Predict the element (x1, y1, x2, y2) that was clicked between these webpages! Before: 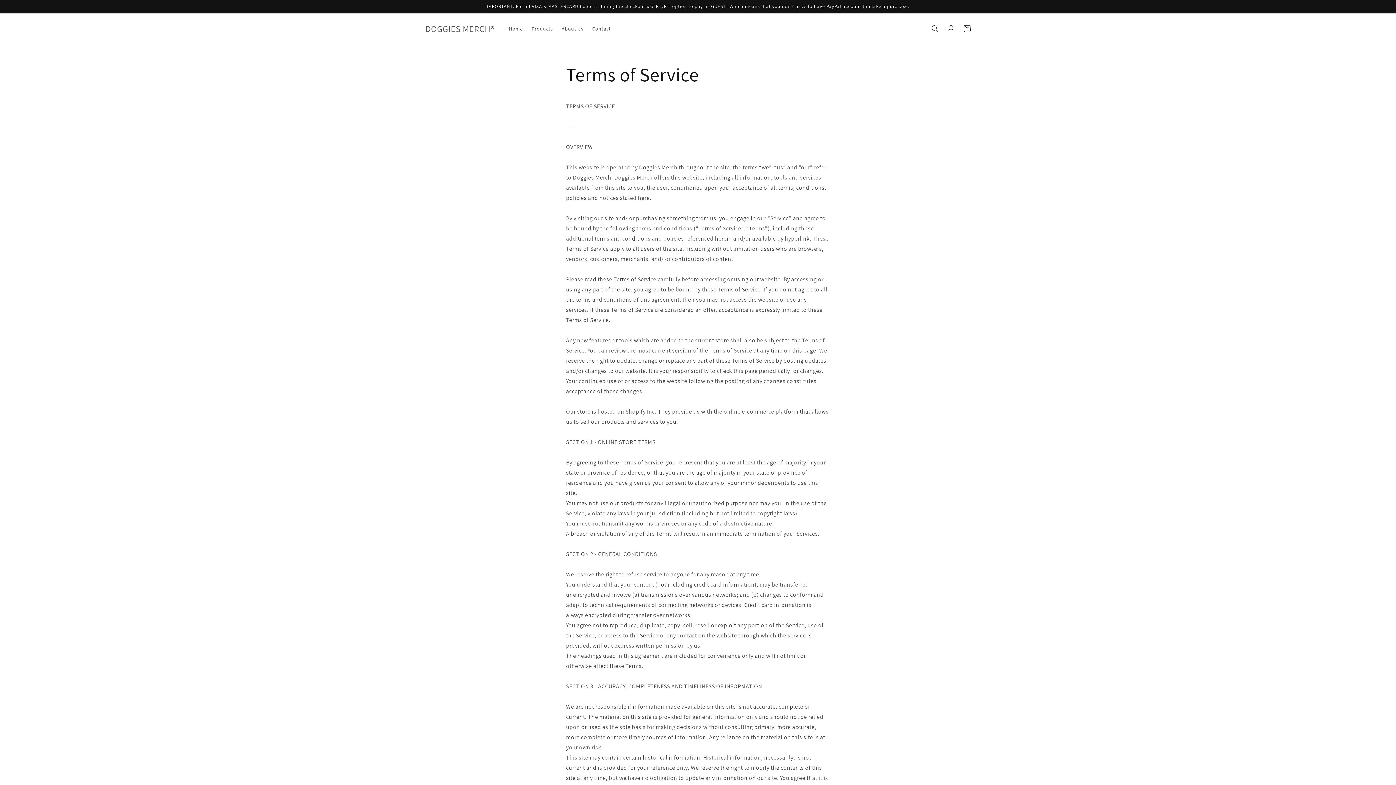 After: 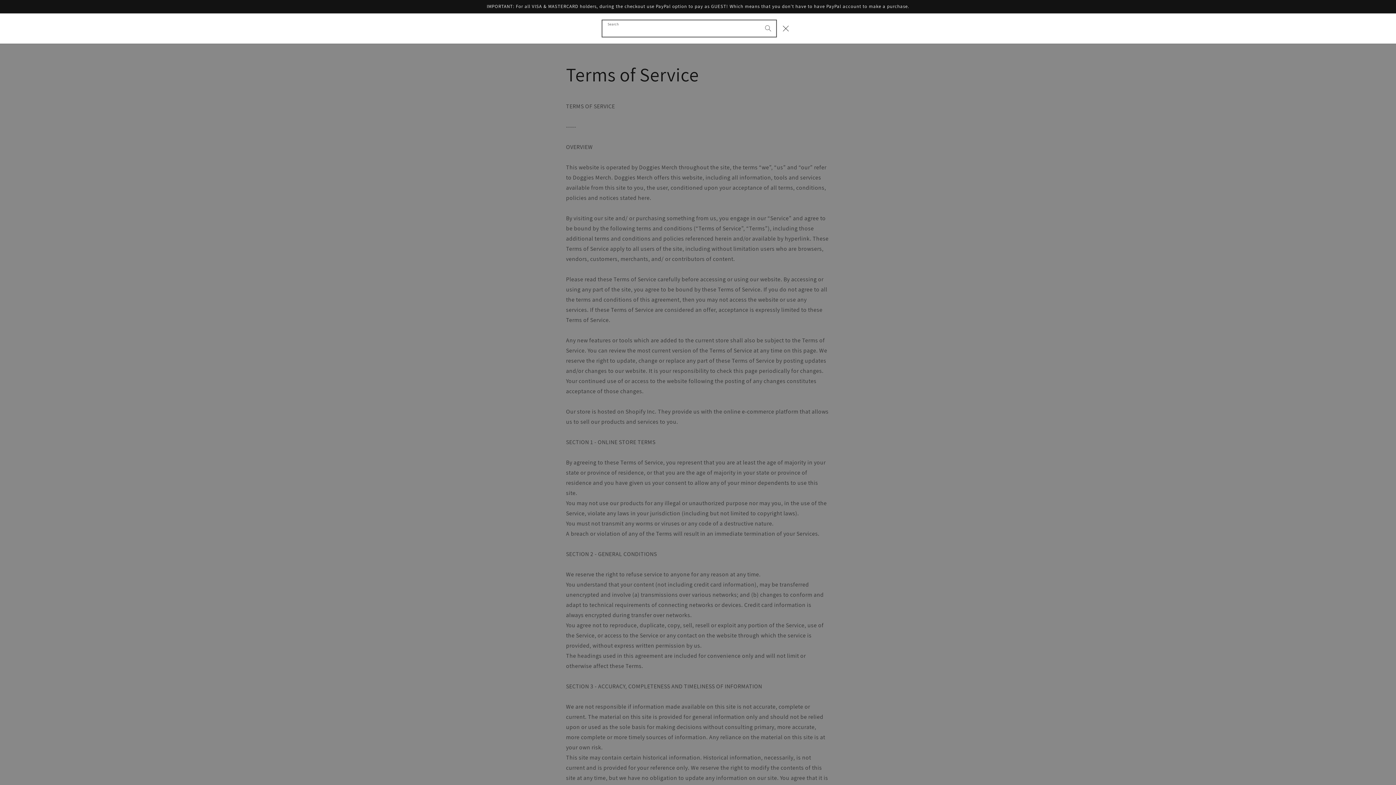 Action: bbox: (927, 20, 943, 36) label: Search